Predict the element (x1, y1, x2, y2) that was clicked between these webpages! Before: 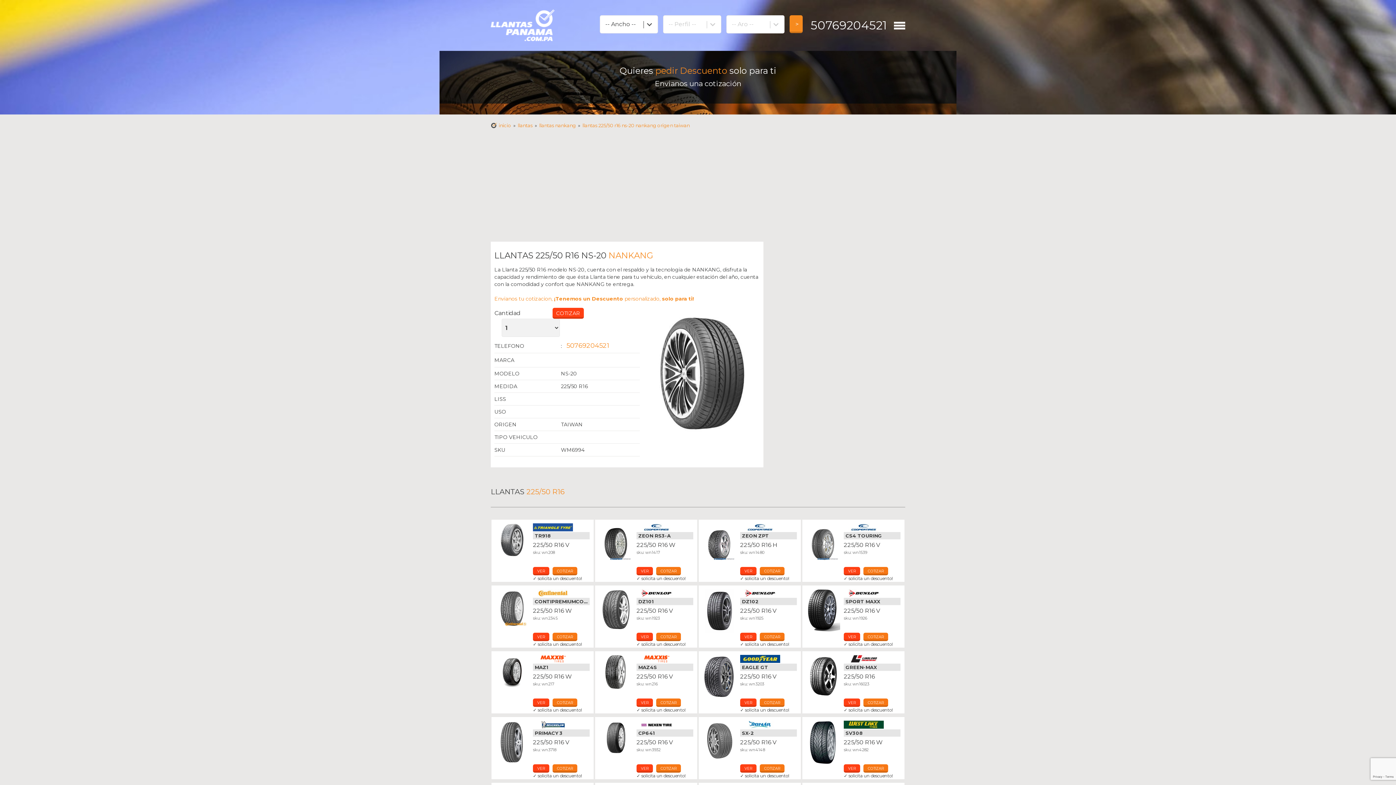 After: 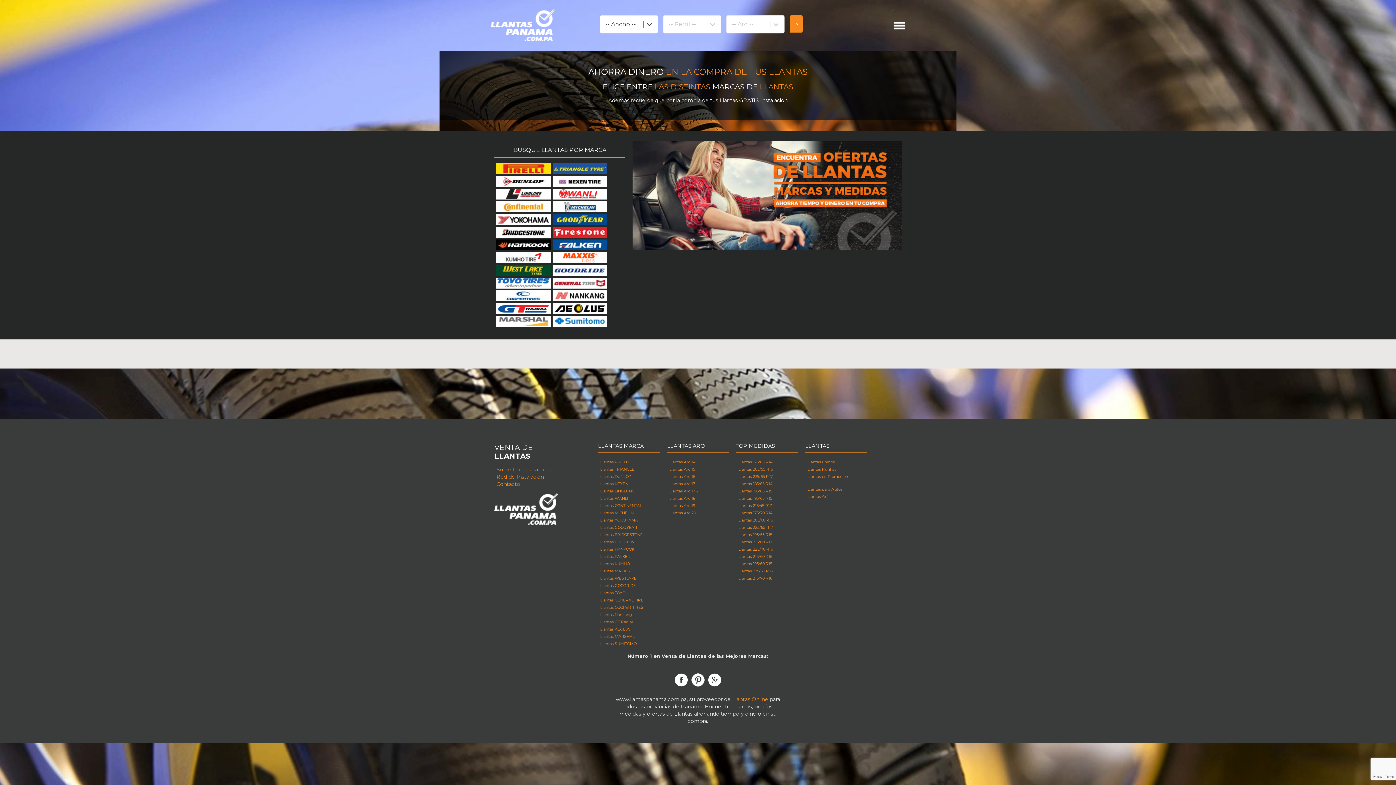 Action: bbox: (490, 9, 563, 41)